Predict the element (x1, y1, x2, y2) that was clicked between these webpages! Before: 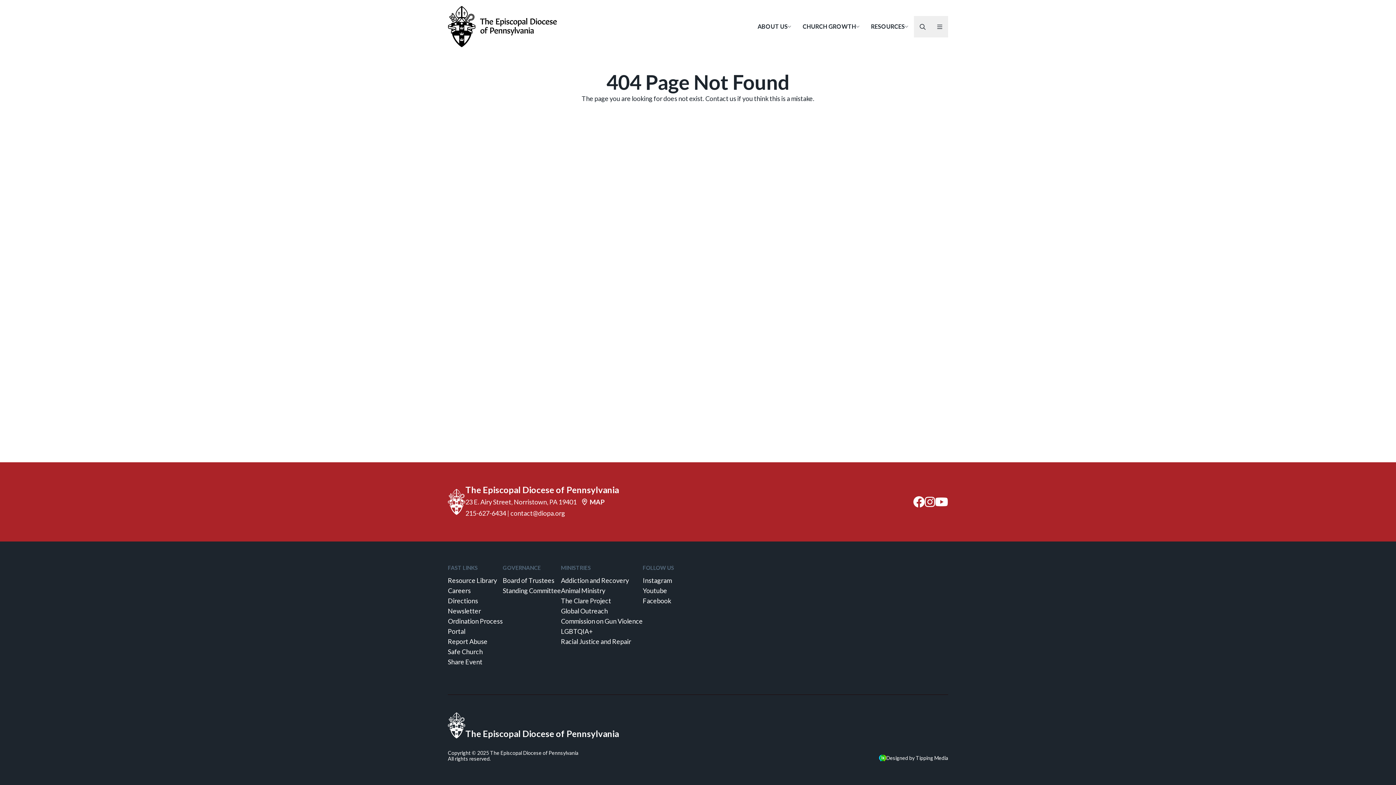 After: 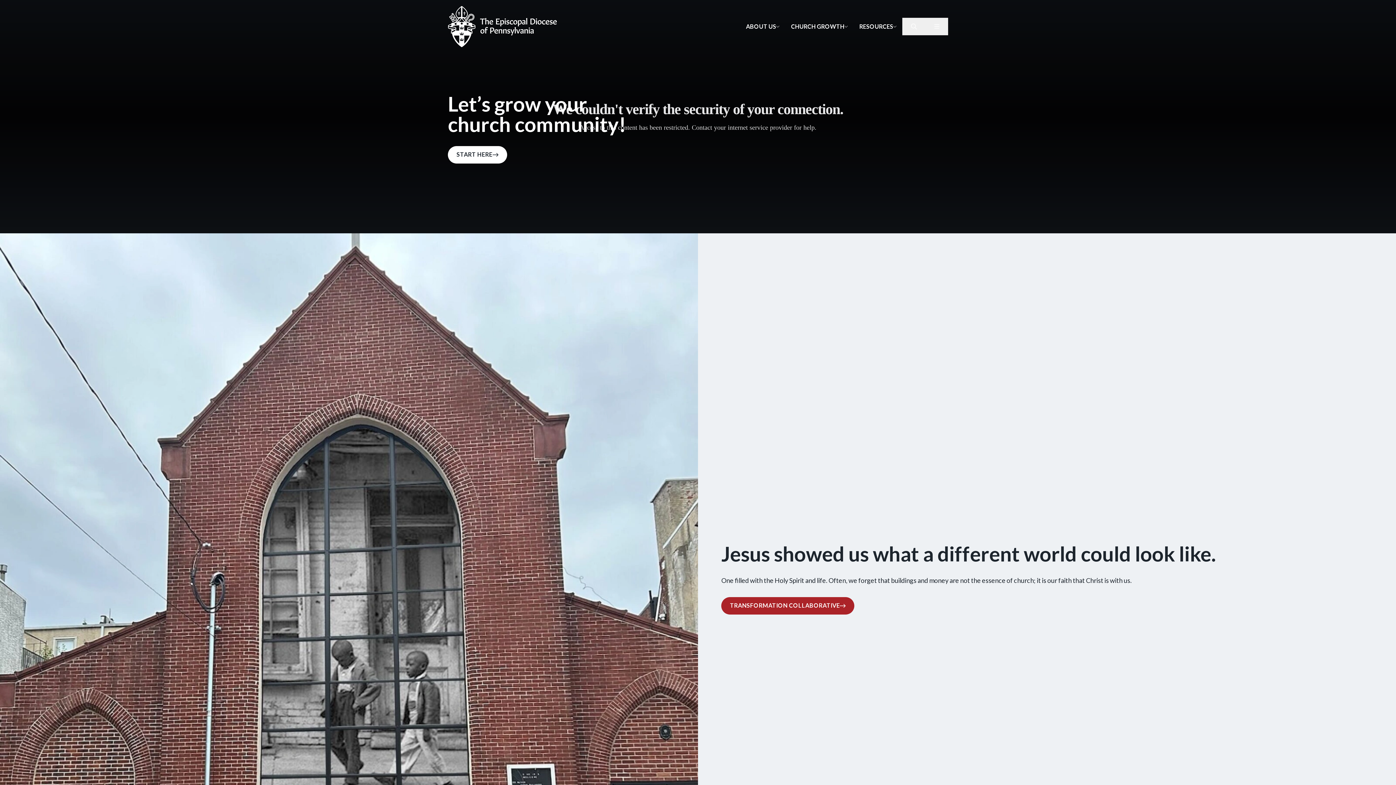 Action: bbox: (448, 712, 619, 738) label: The Episcopal Diocese of Pennsylvania